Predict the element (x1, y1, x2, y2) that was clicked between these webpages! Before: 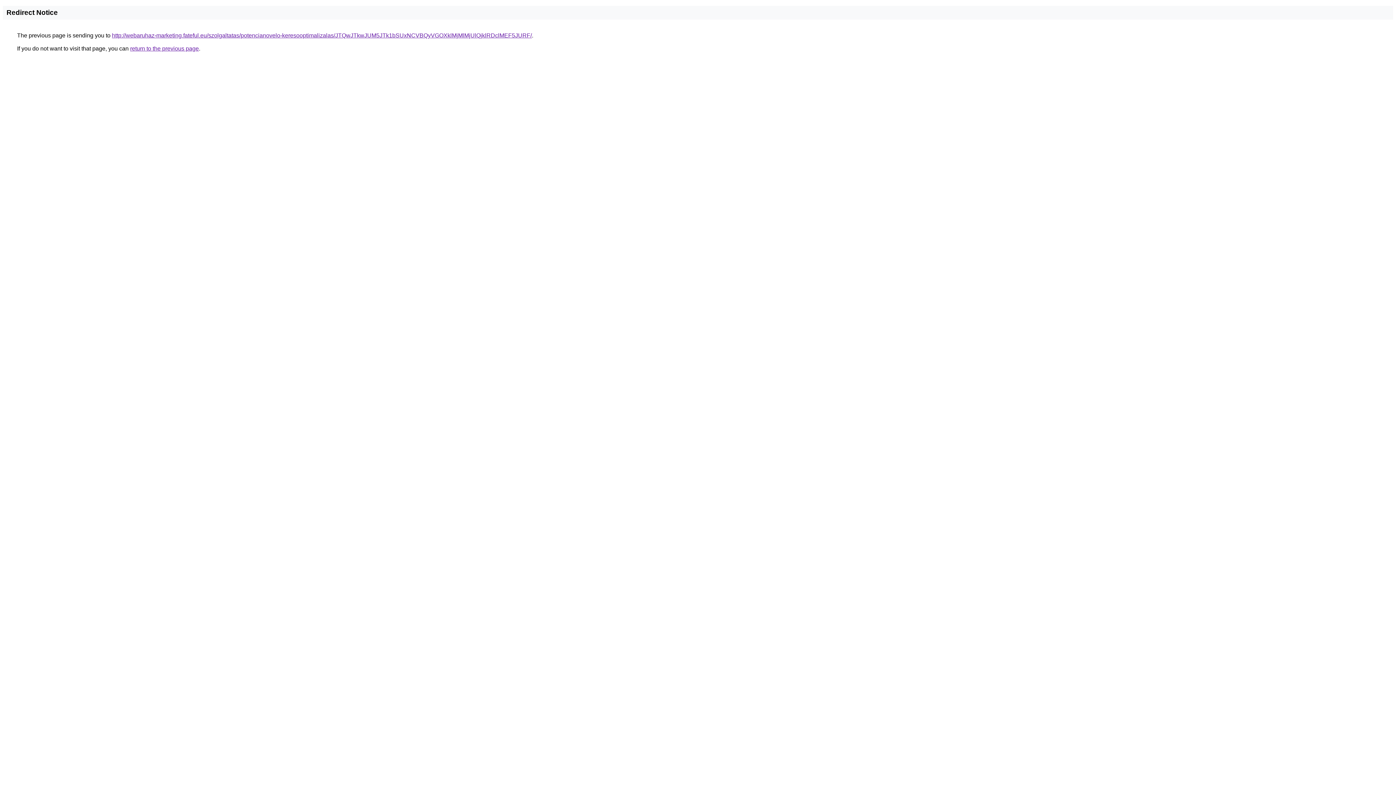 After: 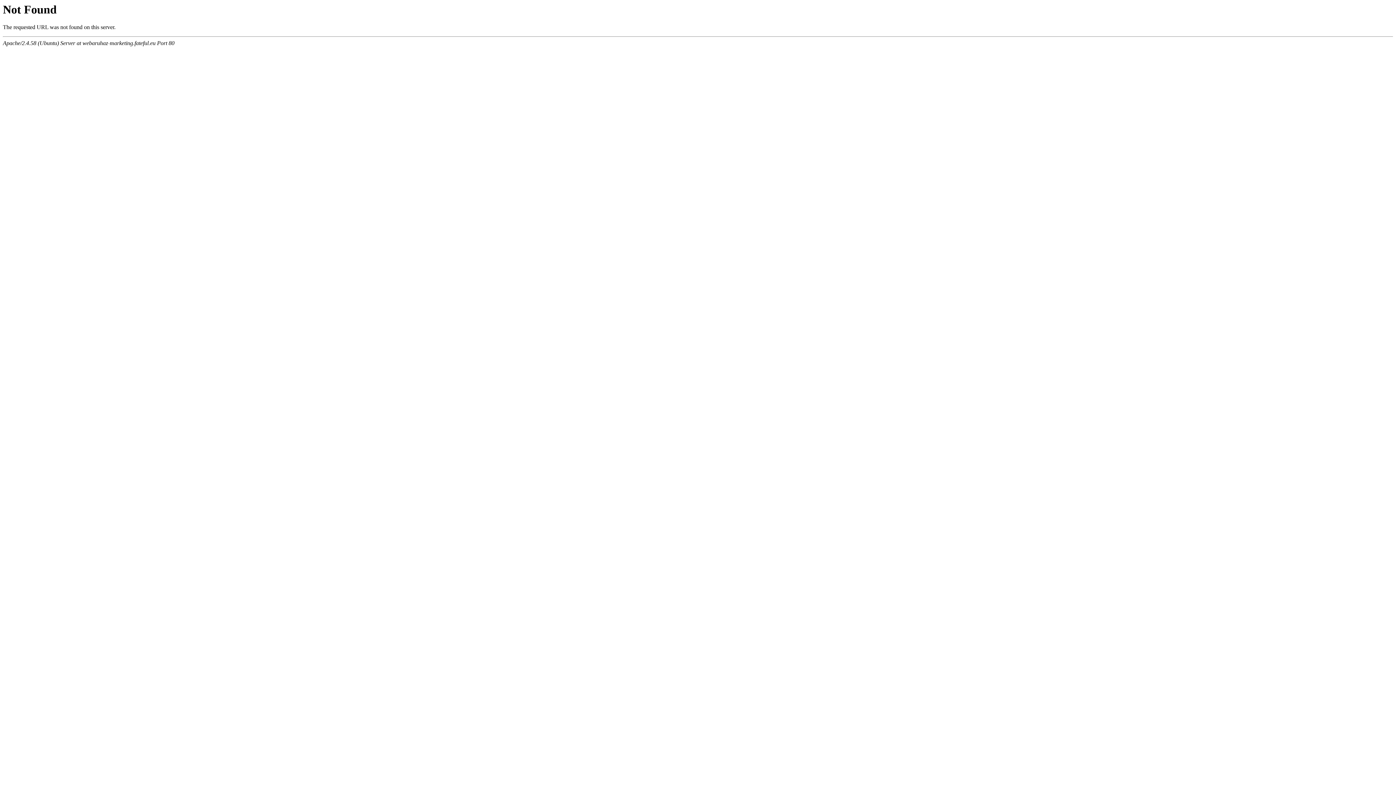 Action: bbox: (112, 32, 532, 38) label: http://webaruhaz-marketing.fateful.eu/szolgaltatas/potencianovelo-keresooptimalizalas/JTQwJTkwJUM5JTk1bSUxNCVBQyVGOXklMjMlMjUlQjklRDclMEF5JURF/